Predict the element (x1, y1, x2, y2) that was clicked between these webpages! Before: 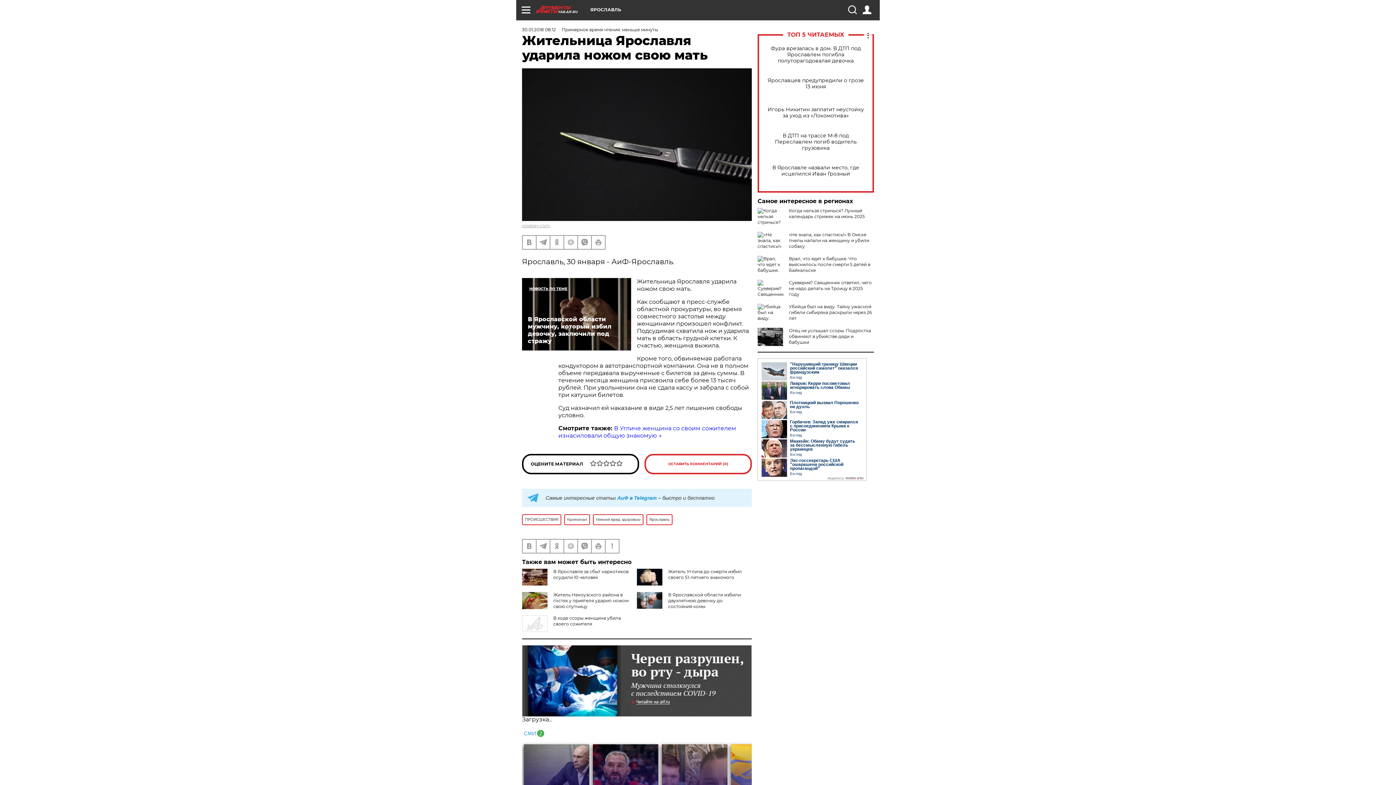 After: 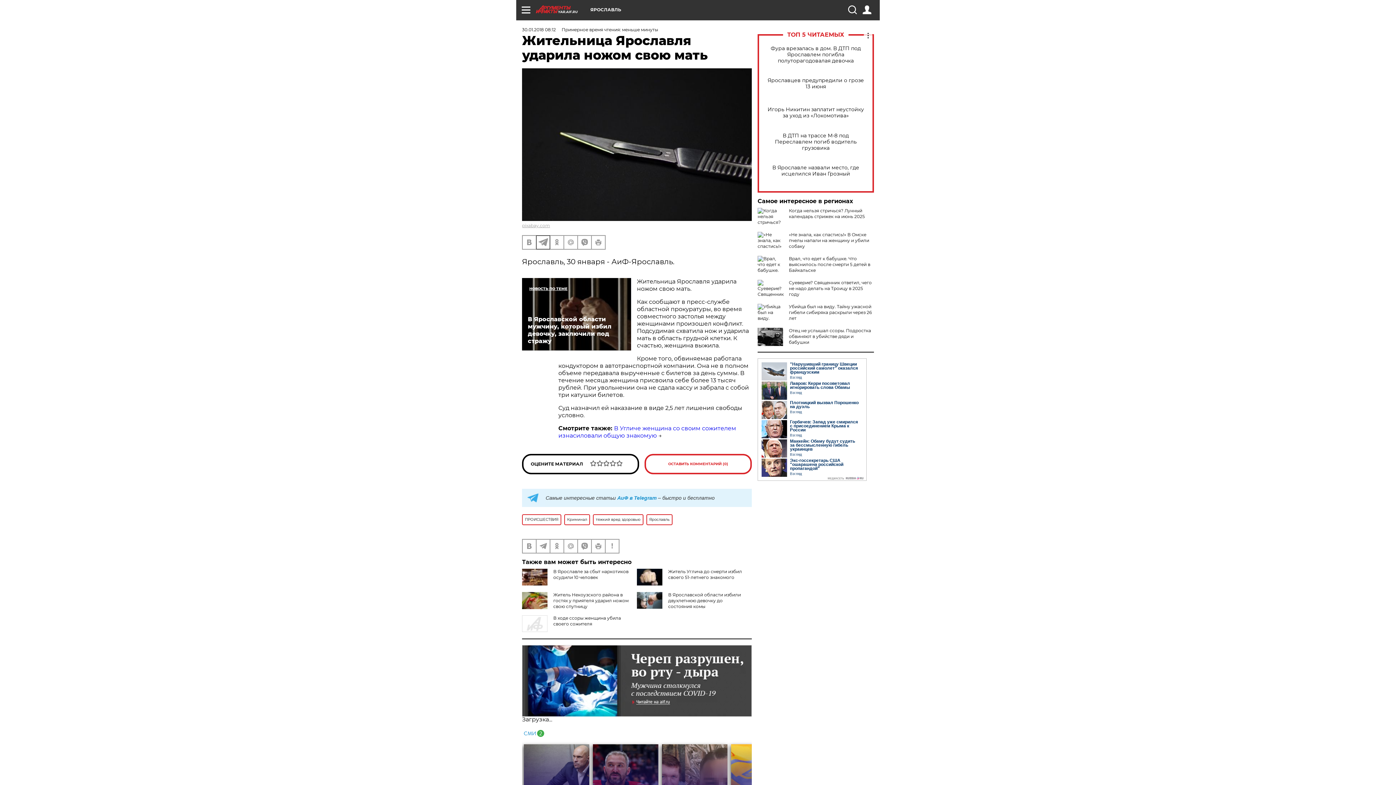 Action: bbox: (536, 235, 549, 248)